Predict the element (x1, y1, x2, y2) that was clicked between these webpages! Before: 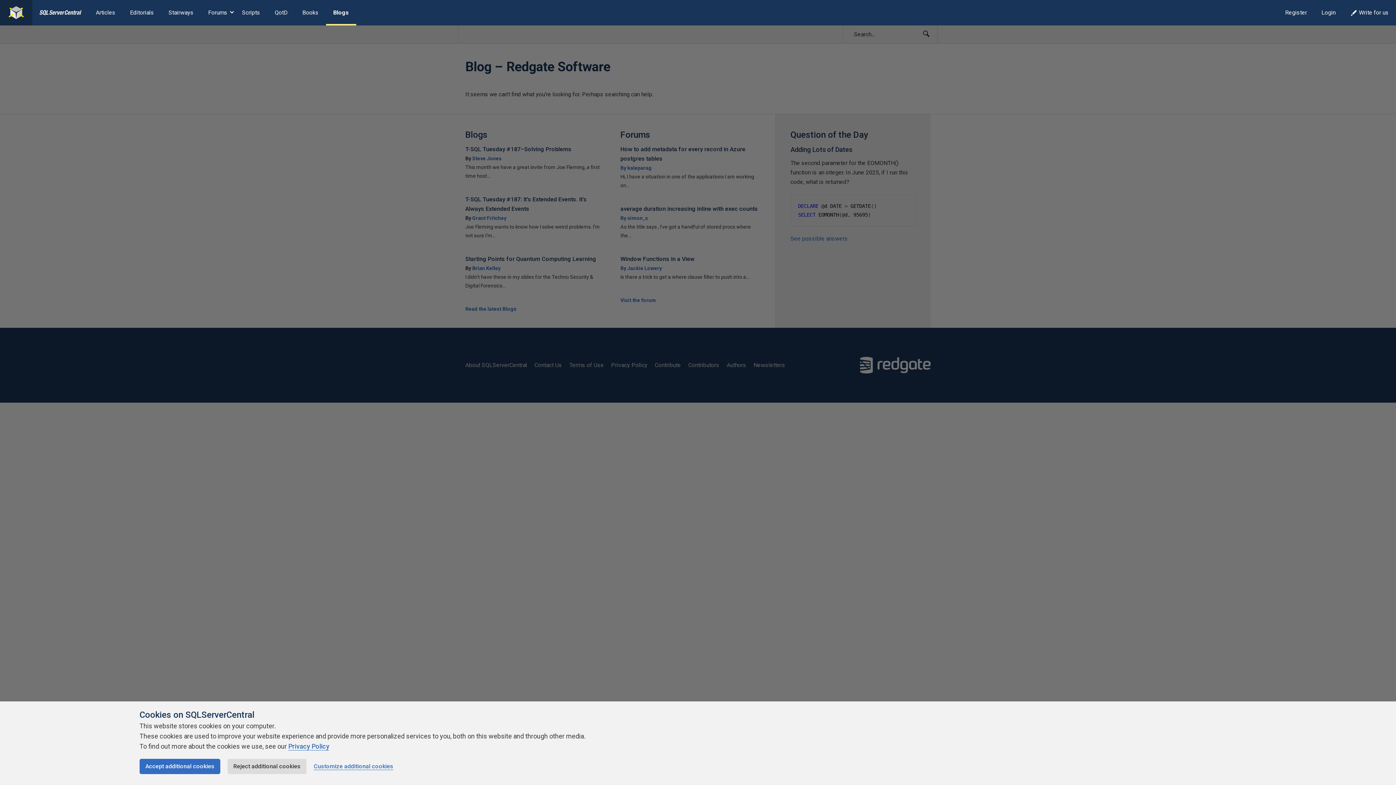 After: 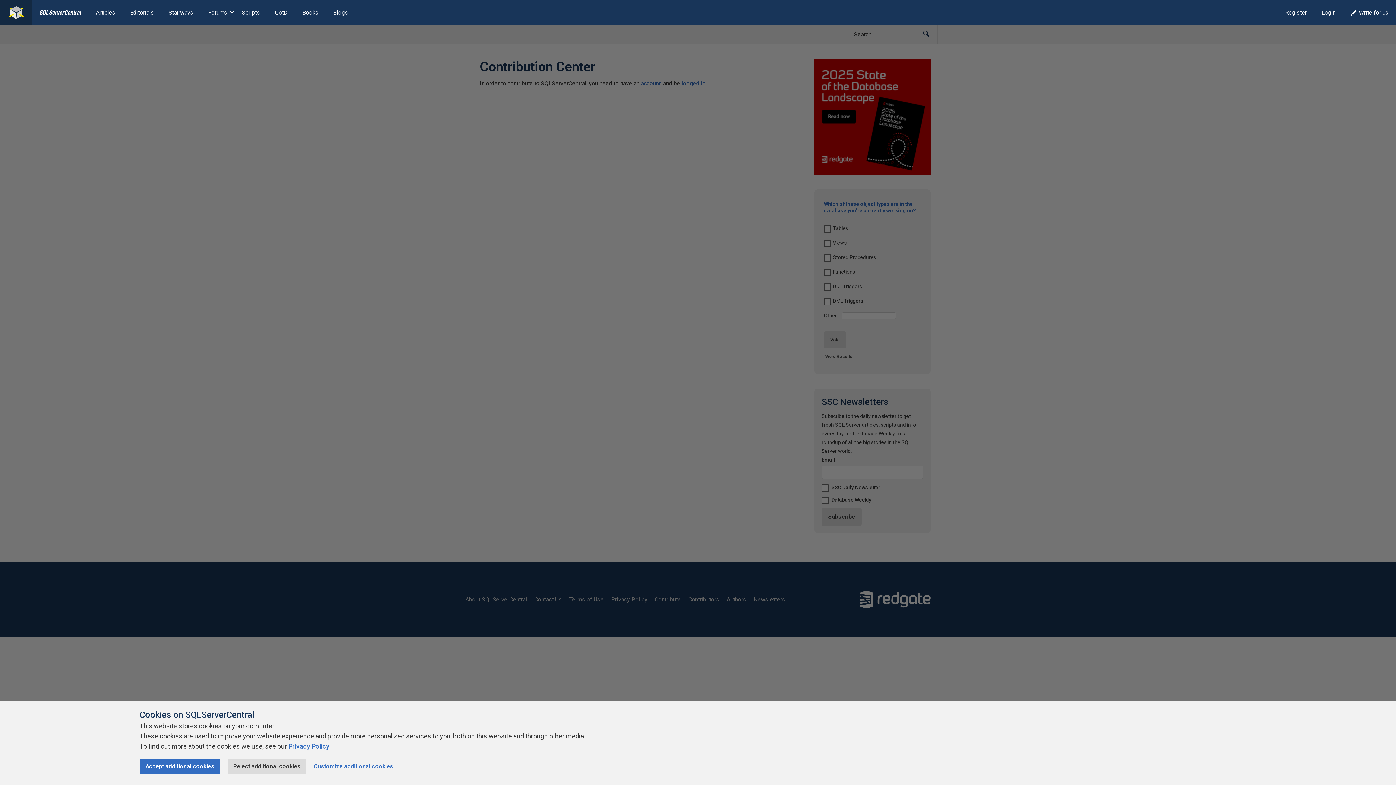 Action: label: Write for us bbox: (1343, 0, 1396, 25)